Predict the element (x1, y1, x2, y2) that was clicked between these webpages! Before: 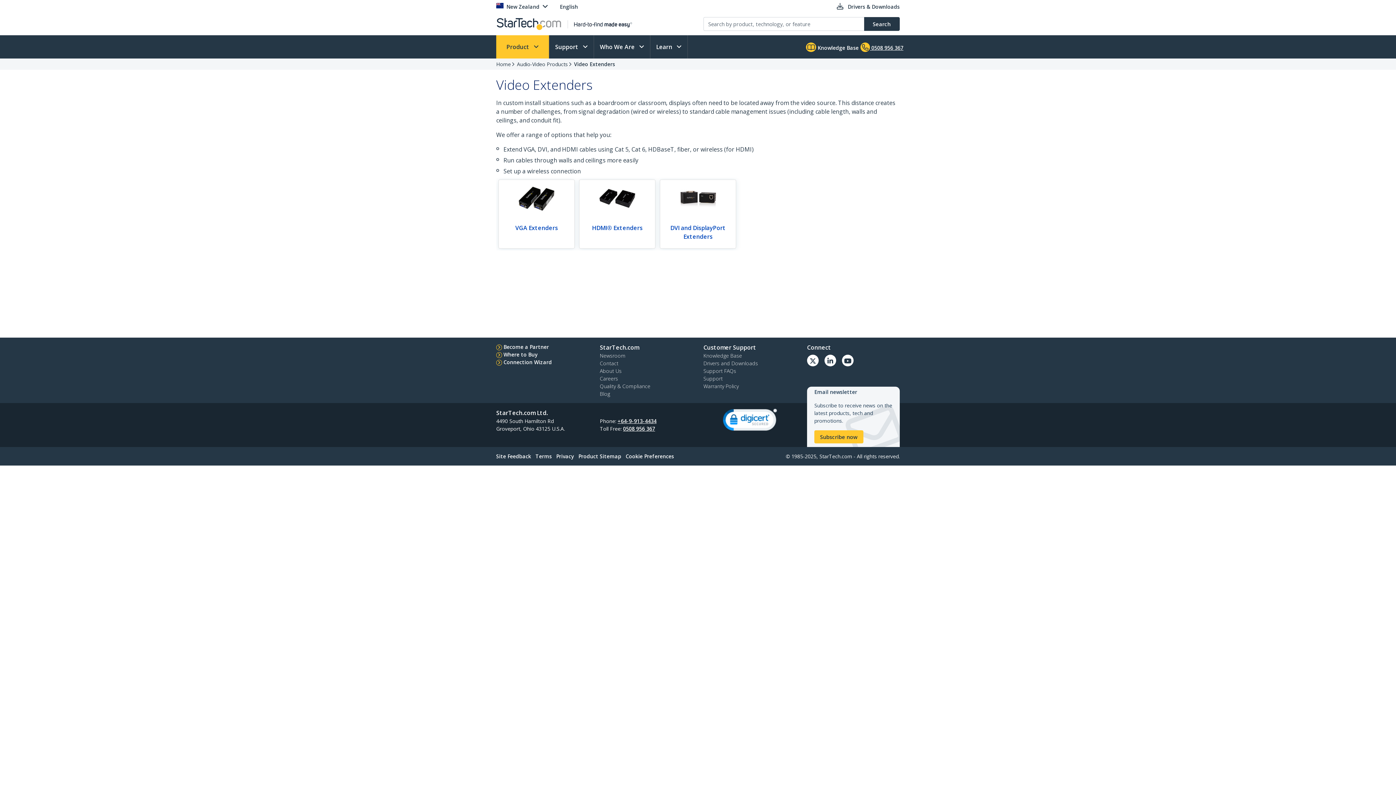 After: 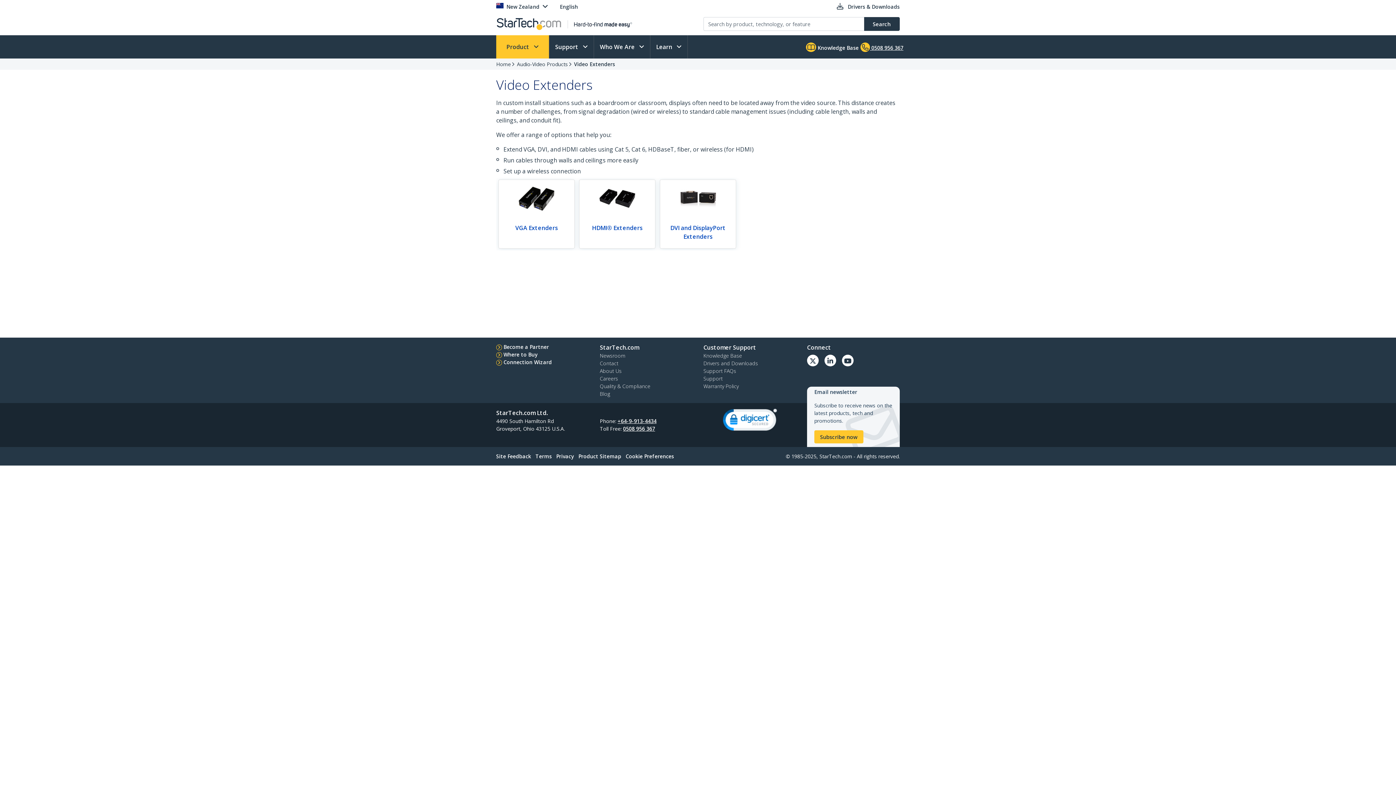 Action: bbox: (623, 425, 655, 432) label: 0508 956 367